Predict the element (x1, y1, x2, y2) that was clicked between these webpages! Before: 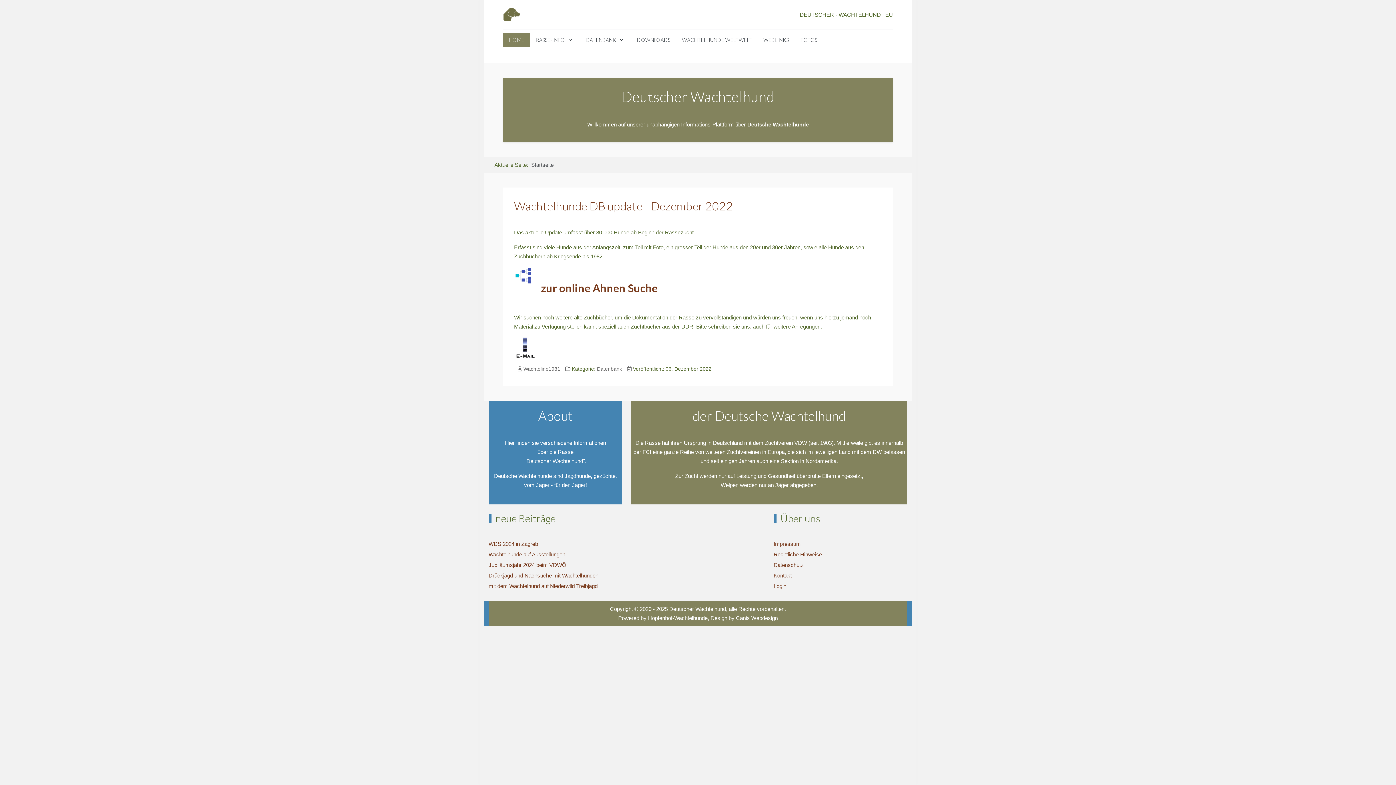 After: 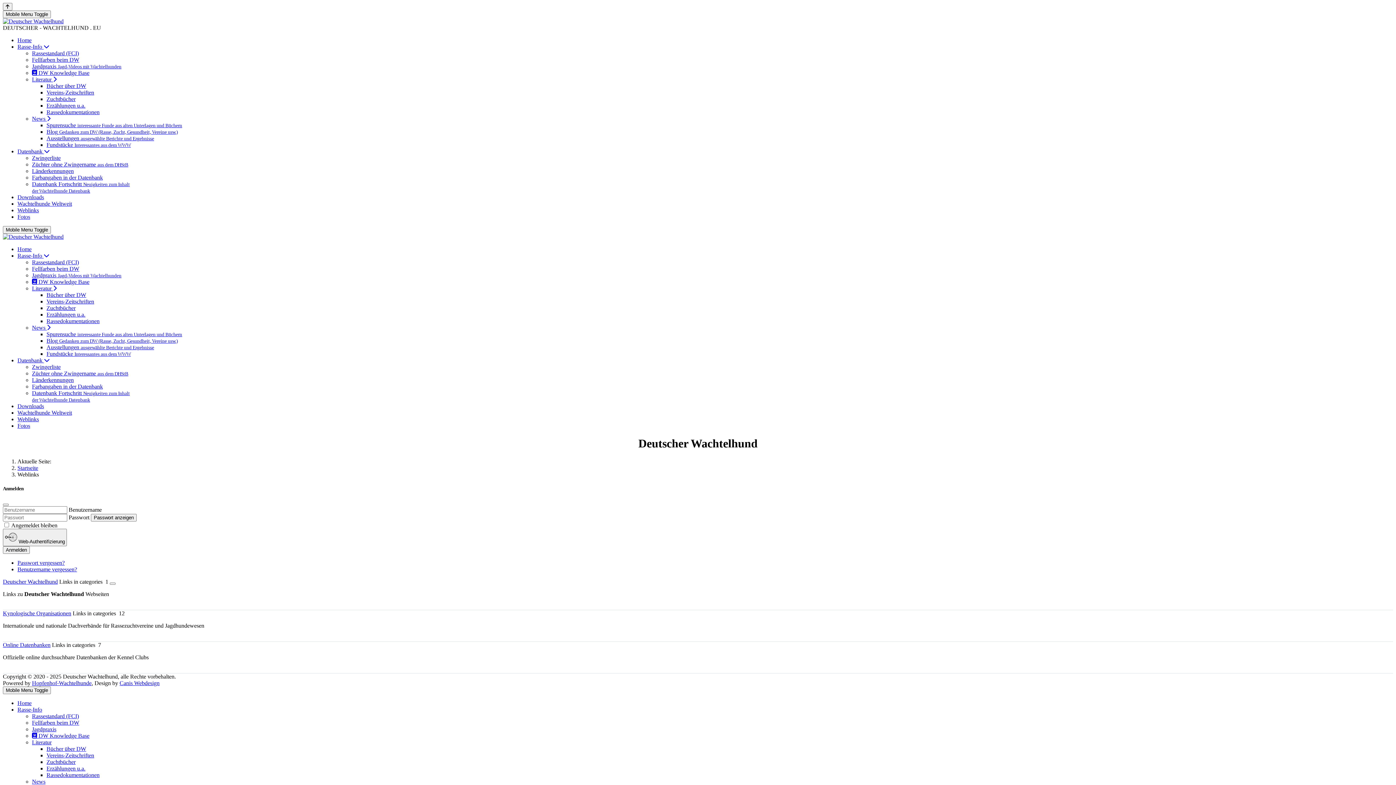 Action: label: WEBLINKS bbox: (757, 33, 794, 46)